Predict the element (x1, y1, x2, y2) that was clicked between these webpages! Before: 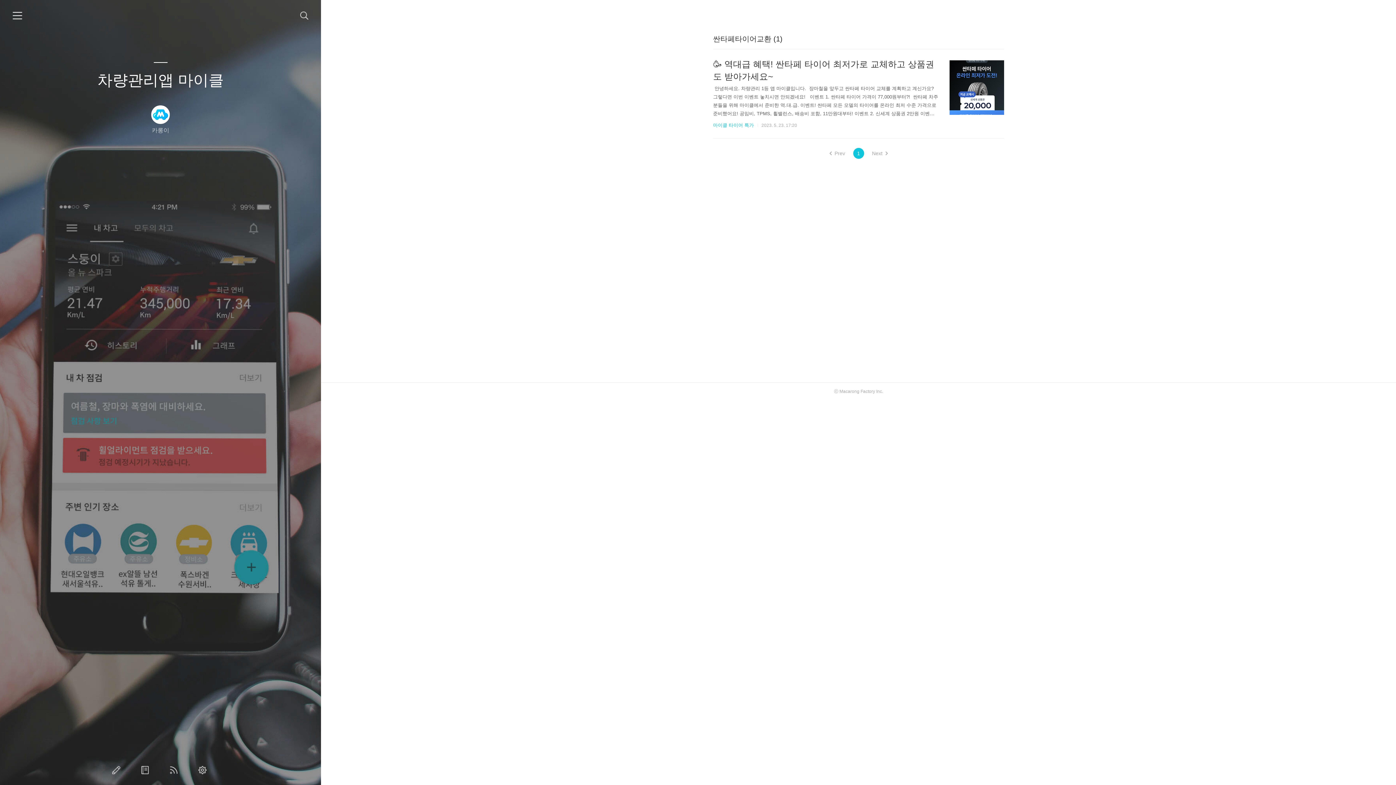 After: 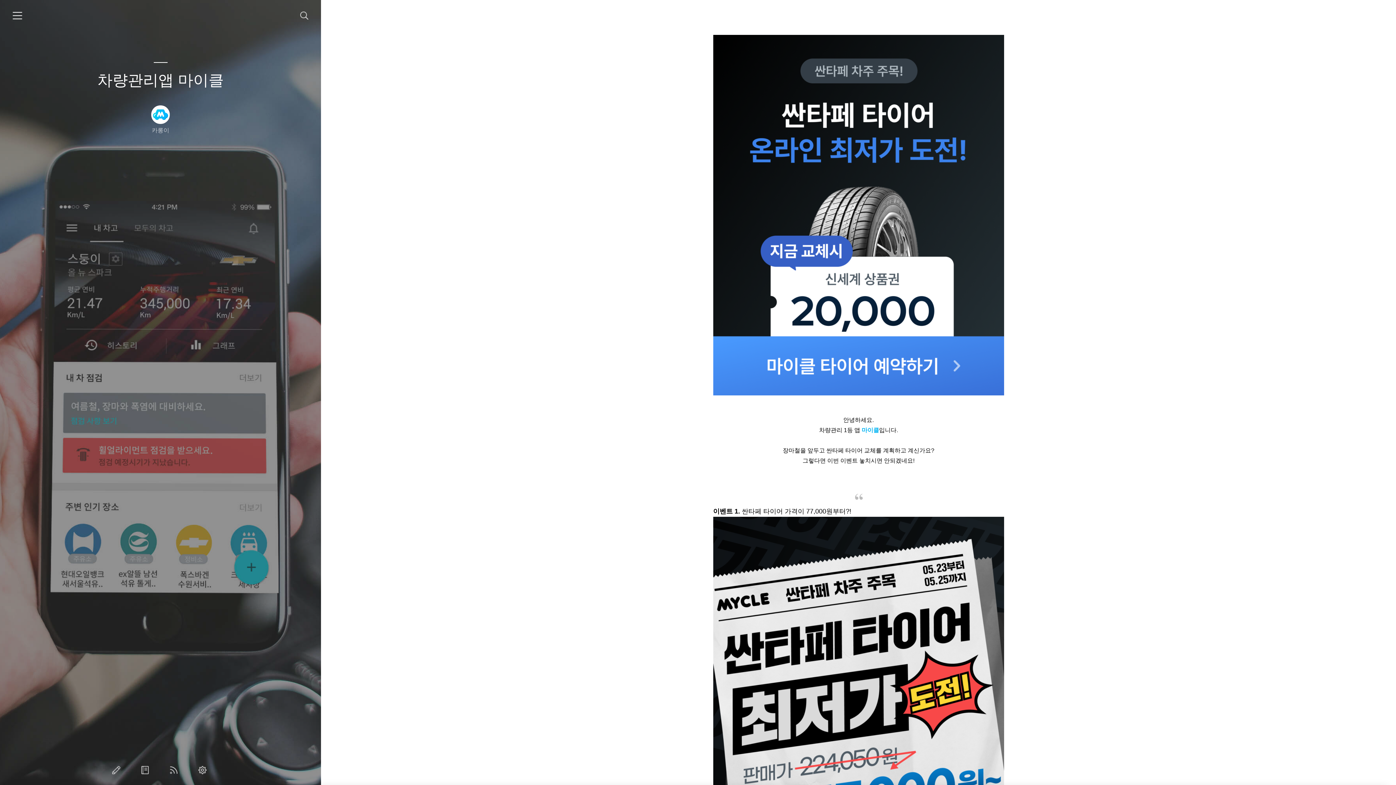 Action: bbox: (713, 58, 938, 117) label: 🥳 역대급 혜택! 싼타페 타이어 최저가로 교체하고 상품권도 받아가세요~

​ 안녕하세요. 차량관리 1등 앱 마이클입니다. ​ 장마철을 앞두고 싼타페 타이어 교체를 계획하고 계신가요? 그렇다면 이번 이벤트 놓치시면 안되겠네요! ​ ​ 이벤트 1. 싼타페 타이어 가격이 77,000원부터?! ​ 싼타페 차주분들을 위해 마이클에서 준비한 역.대.급. 이벤트! 싼타페 모든 모델의 타이어를 온라인 최저 수준 가격으로 준비했어요! 공임비, TPMS, 휠밸런스, 배송비 포함, 11만원대부터! 이벤트 2. 신세계 상품권 2만원 이벤트 ​ 지금 교체시 신세계 상품권 2만원 혜택도 준비되어 있습니다. 상품권 이벤트는 선착순! 늦기전에 마이클로 놀러오세요~ 🚗 참여 방법 📍Step 1. 앱스토어 / 플레이스토어에서 마이클 어플 받기 📍Step 2. 마이클에서 싼타페 타이어를 온라인 최저 수준 가격..